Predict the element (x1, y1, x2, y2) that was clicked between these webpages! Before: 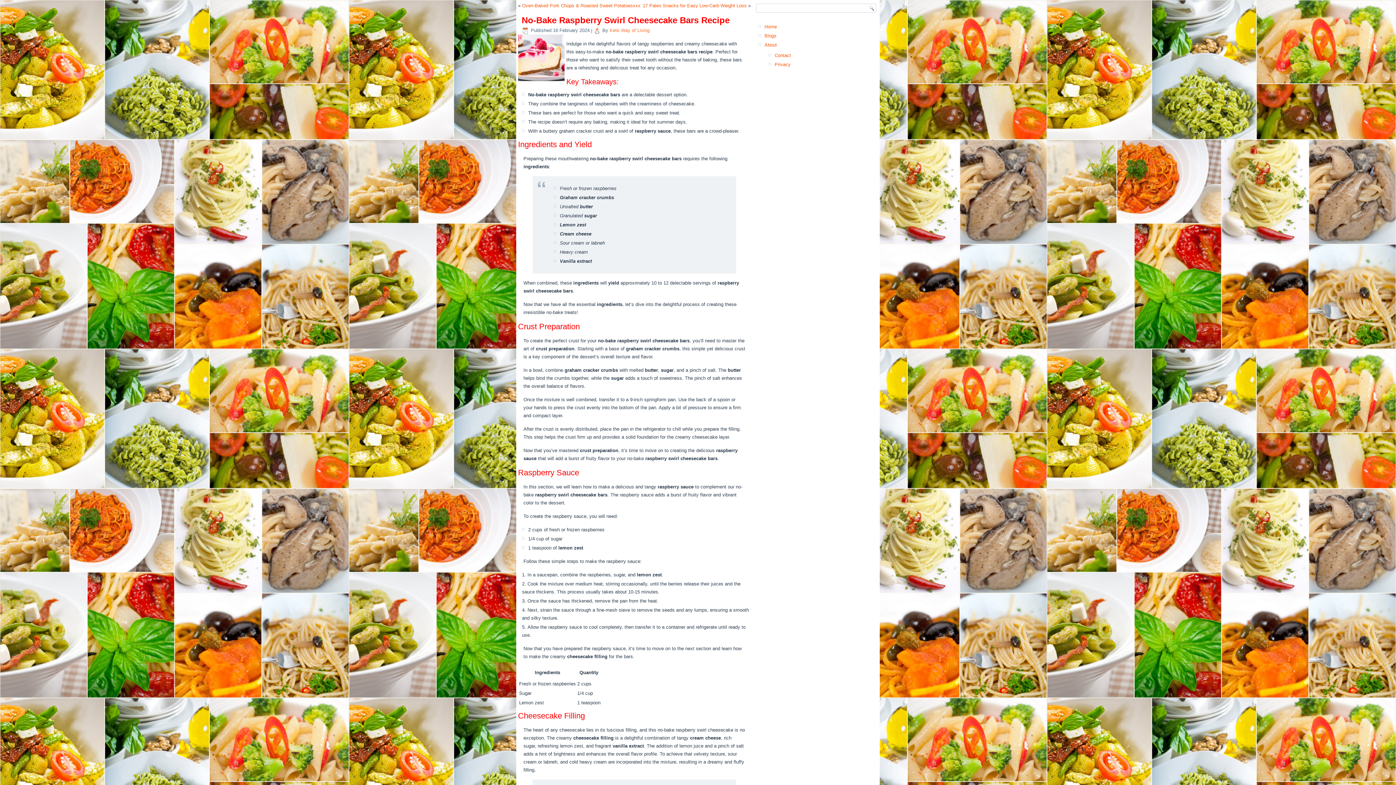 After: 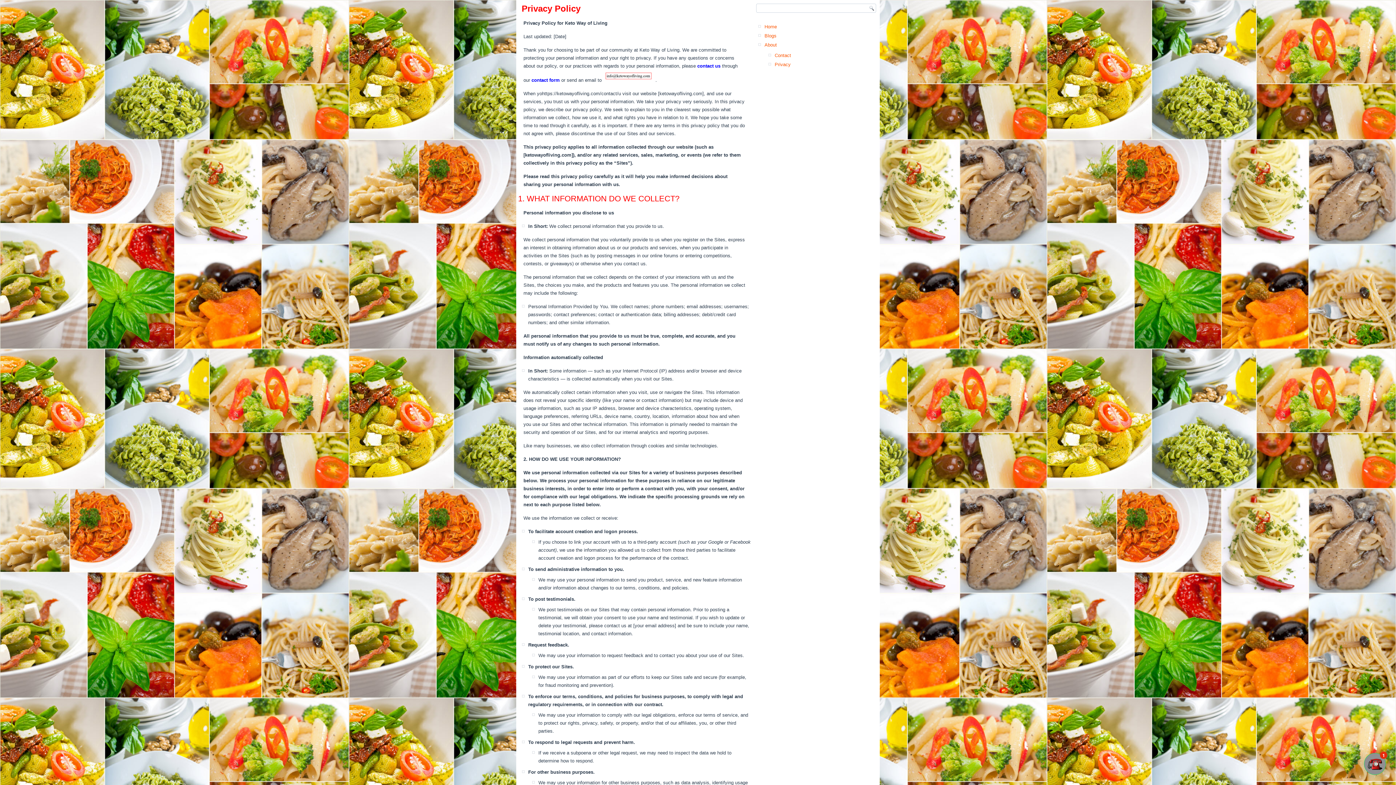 Action: label: Privacy bbox: (774, 61, 790, 67)